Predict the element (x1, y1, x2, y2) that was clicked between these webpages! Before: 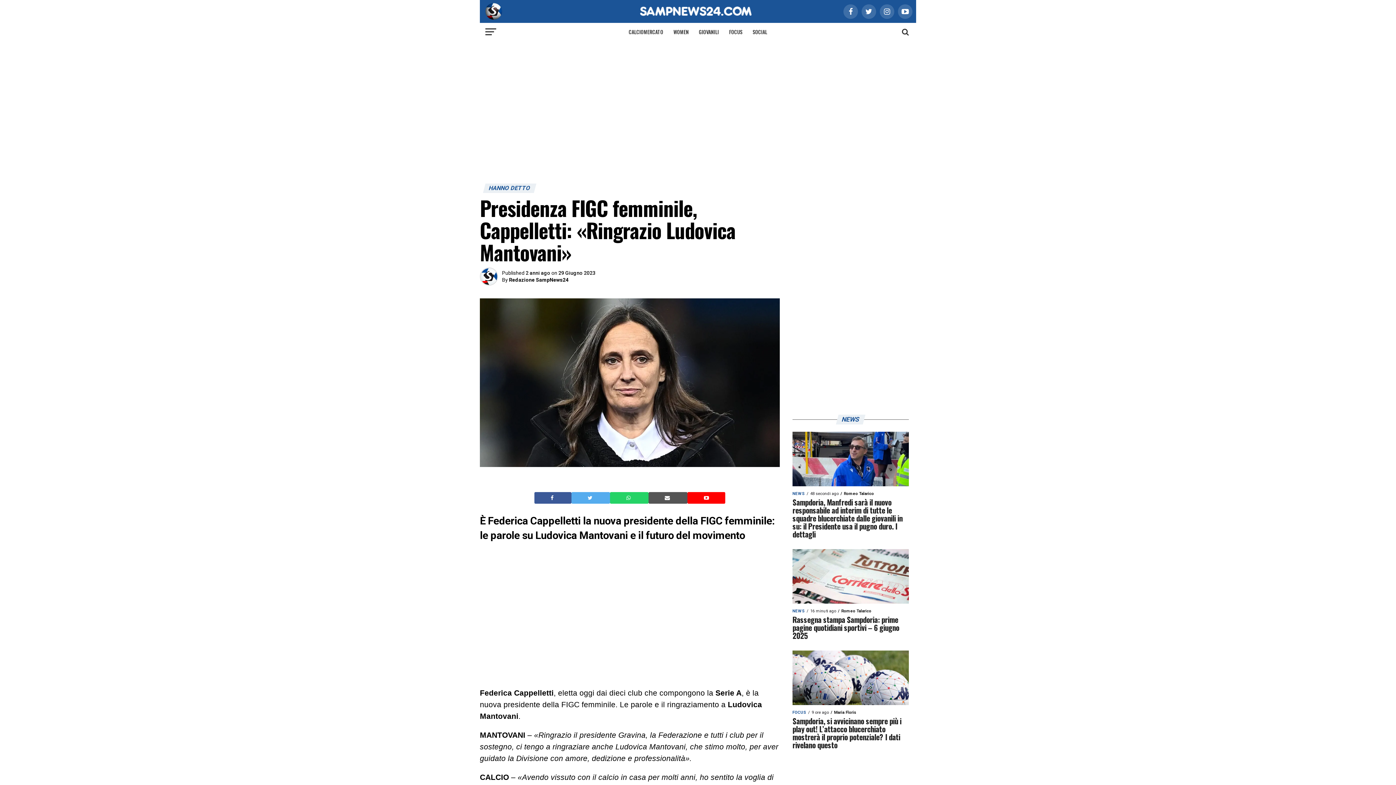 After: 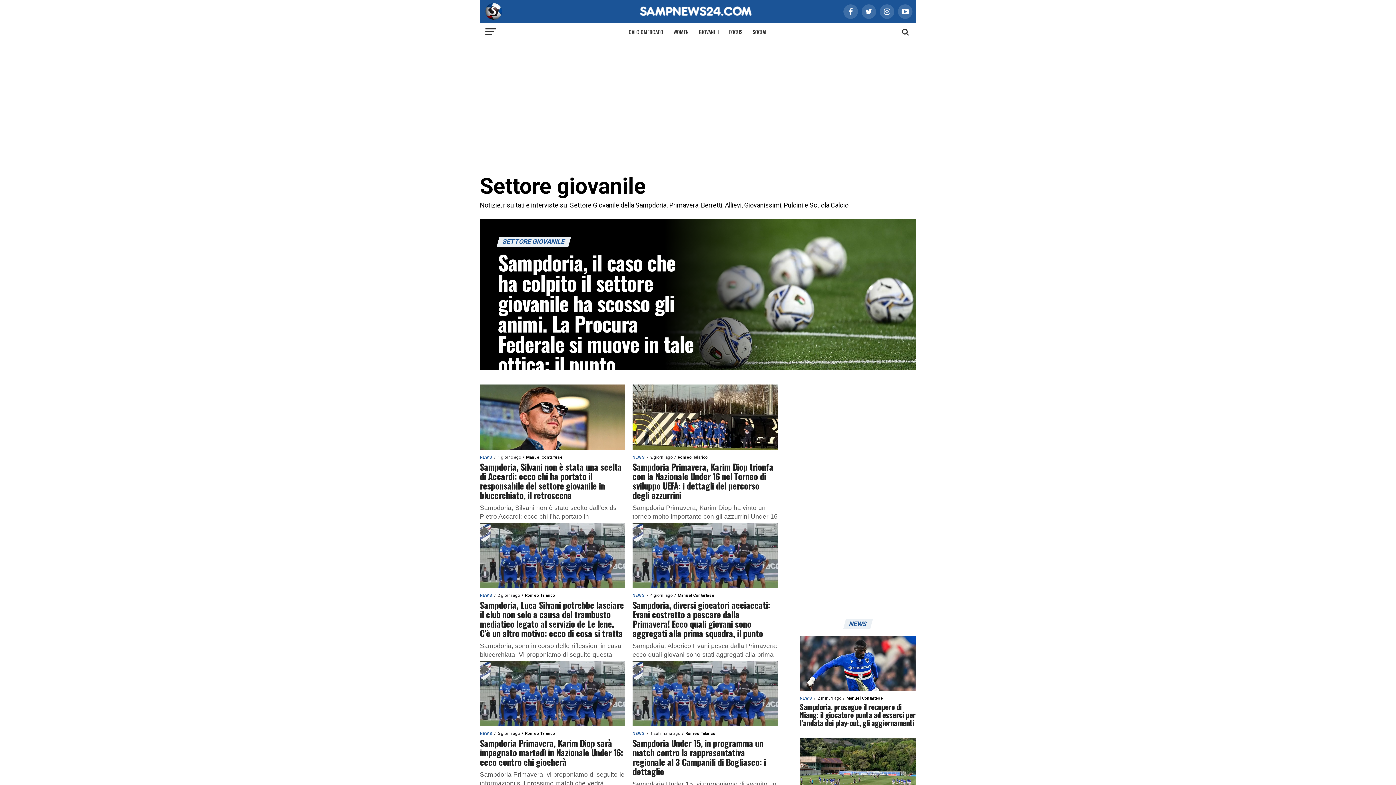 Action: label: GIOVANILI bbox: (694, 22, 723, 41)